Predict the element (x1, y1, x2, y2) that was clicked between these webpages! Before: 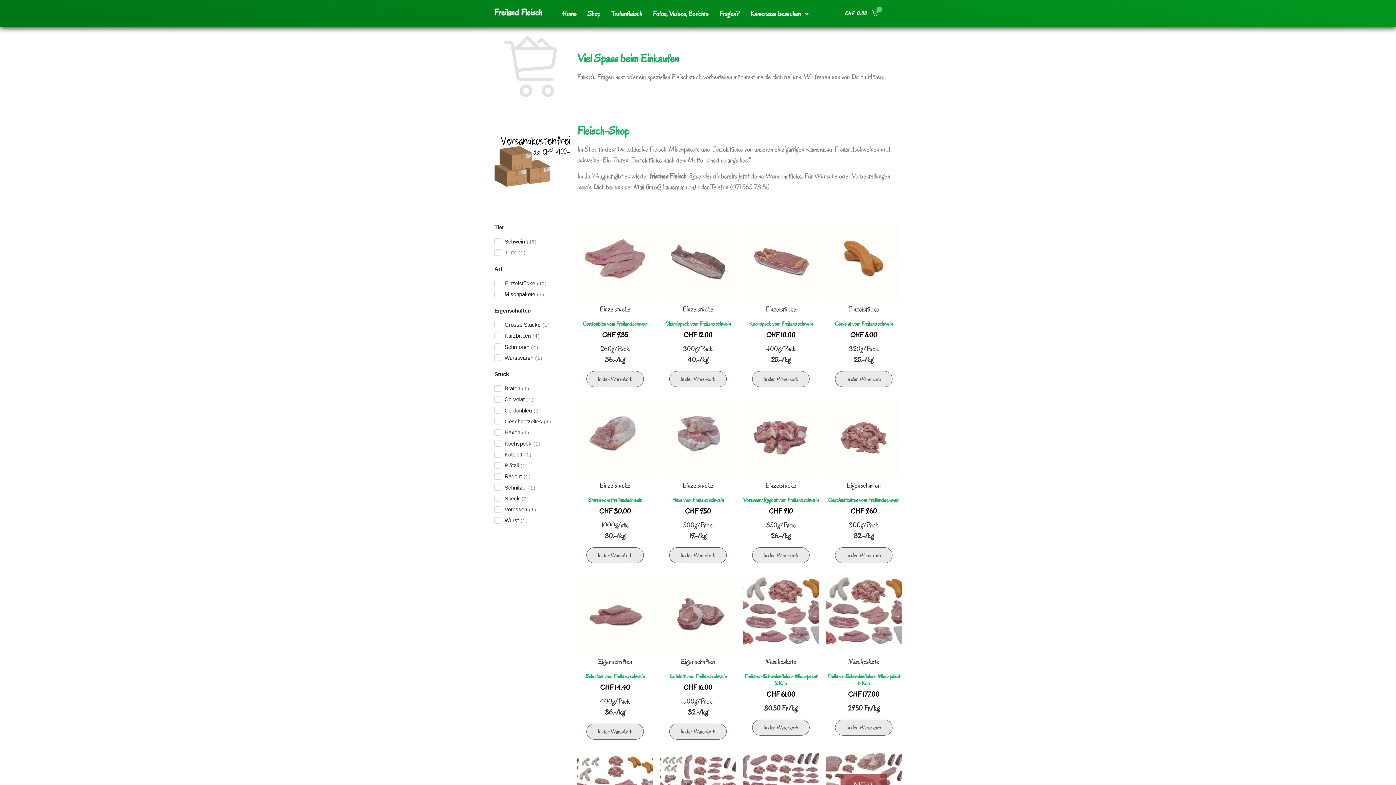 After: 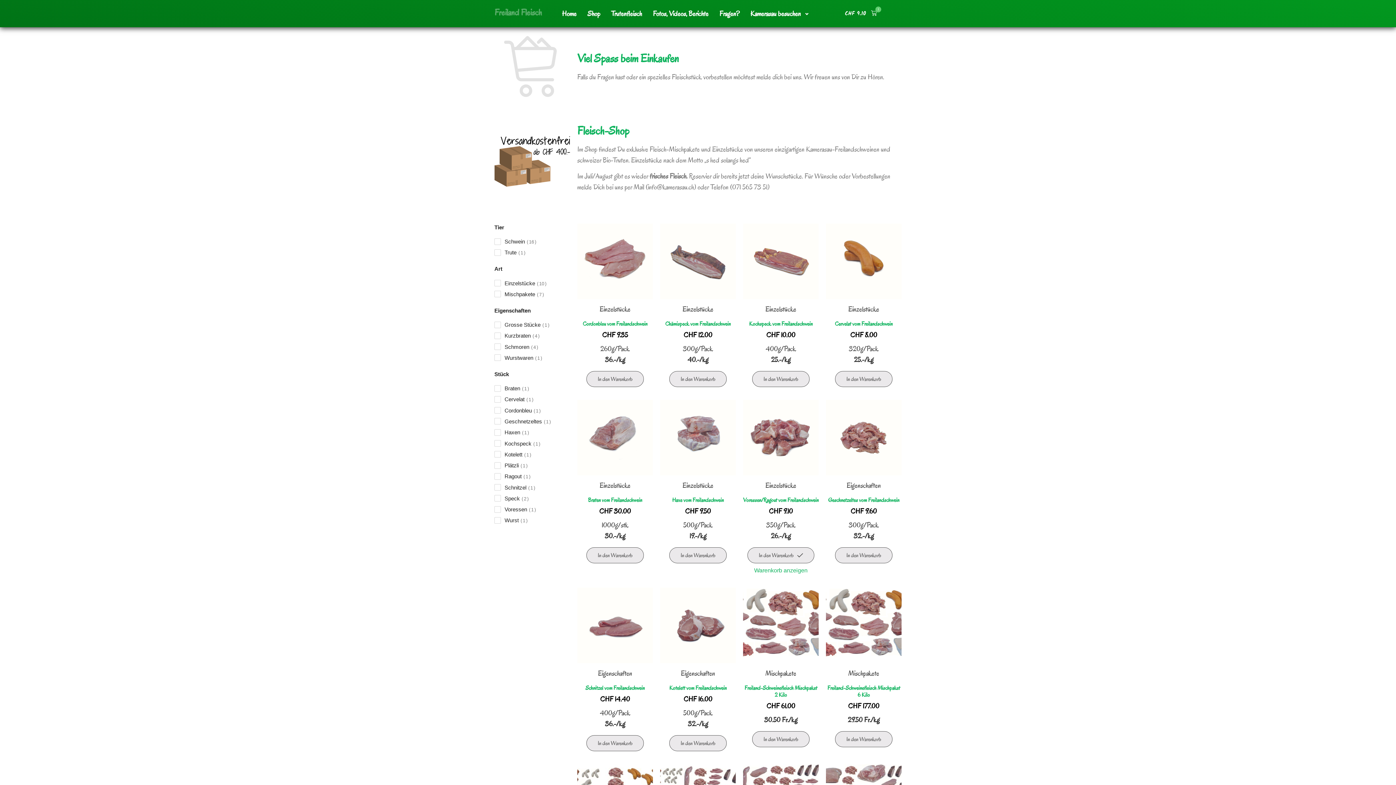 Action: bbox: (752, 547, 809, 563) label: In den Warenkorb legen: „Voressen/Ragout vom Freilandschwein“